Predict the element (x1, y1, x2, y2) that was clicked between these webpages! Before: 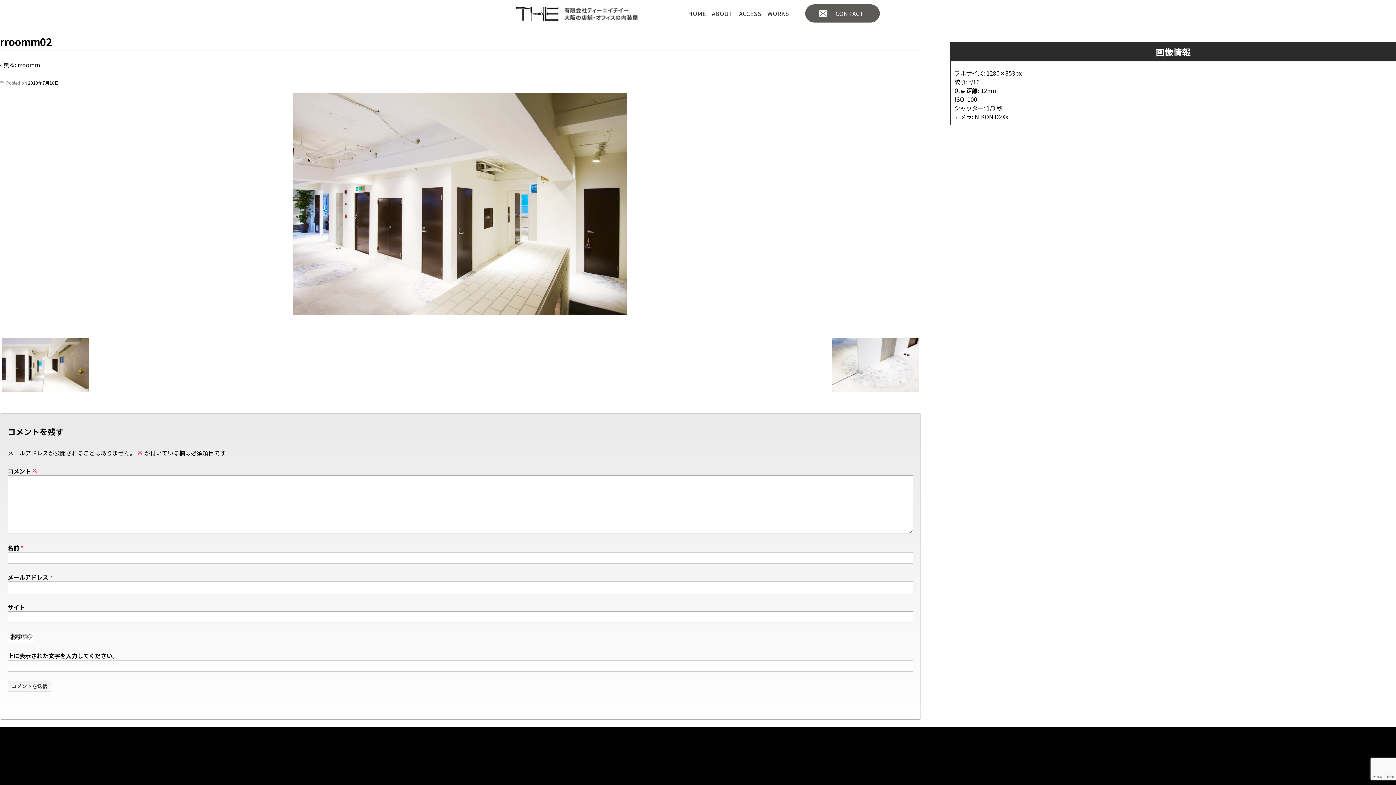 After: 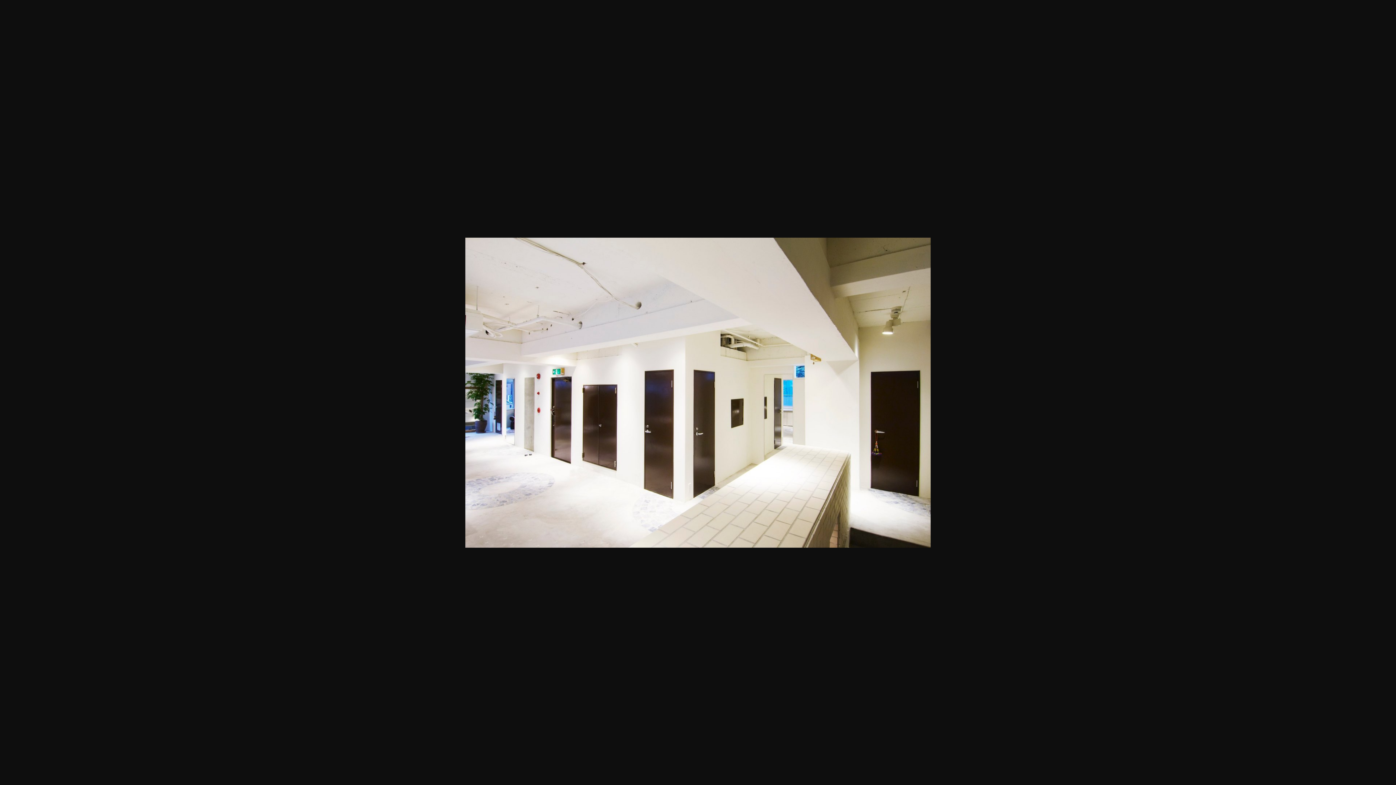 Action: bbox: (986, 68, 1015, 77) label: 1280×853